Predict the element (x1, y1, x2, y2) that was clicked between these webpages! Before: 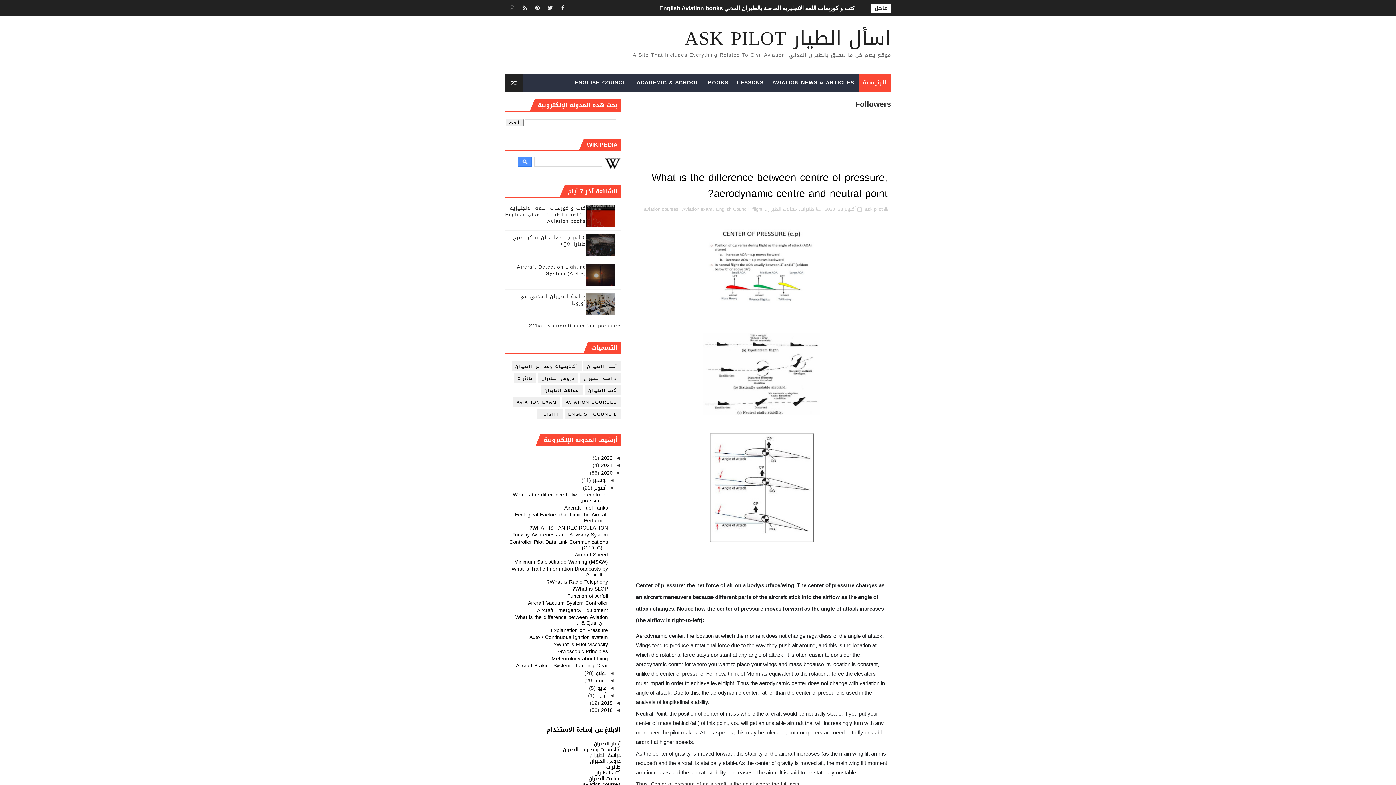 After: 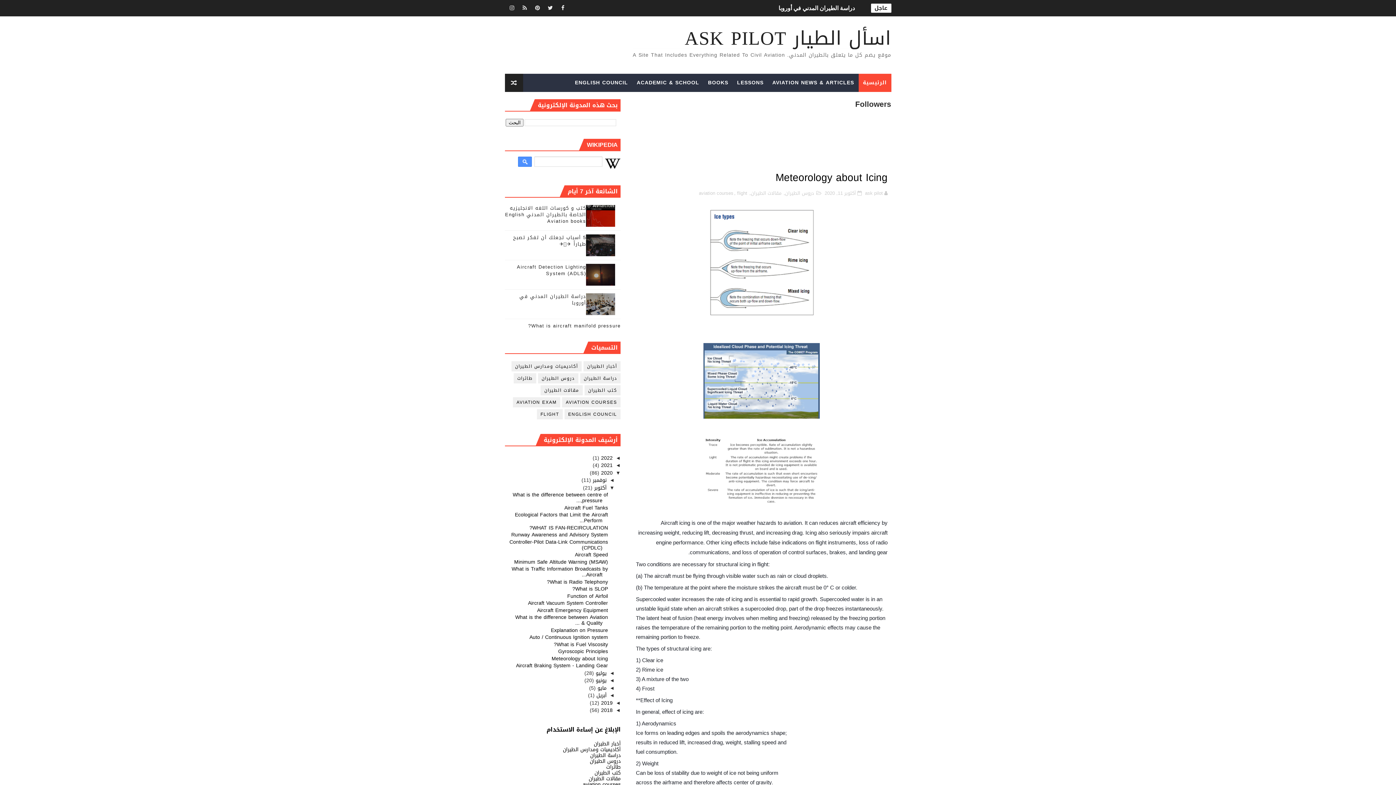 Action: bbox: (551, 654, 608, 663) label: Meteorology about Icing